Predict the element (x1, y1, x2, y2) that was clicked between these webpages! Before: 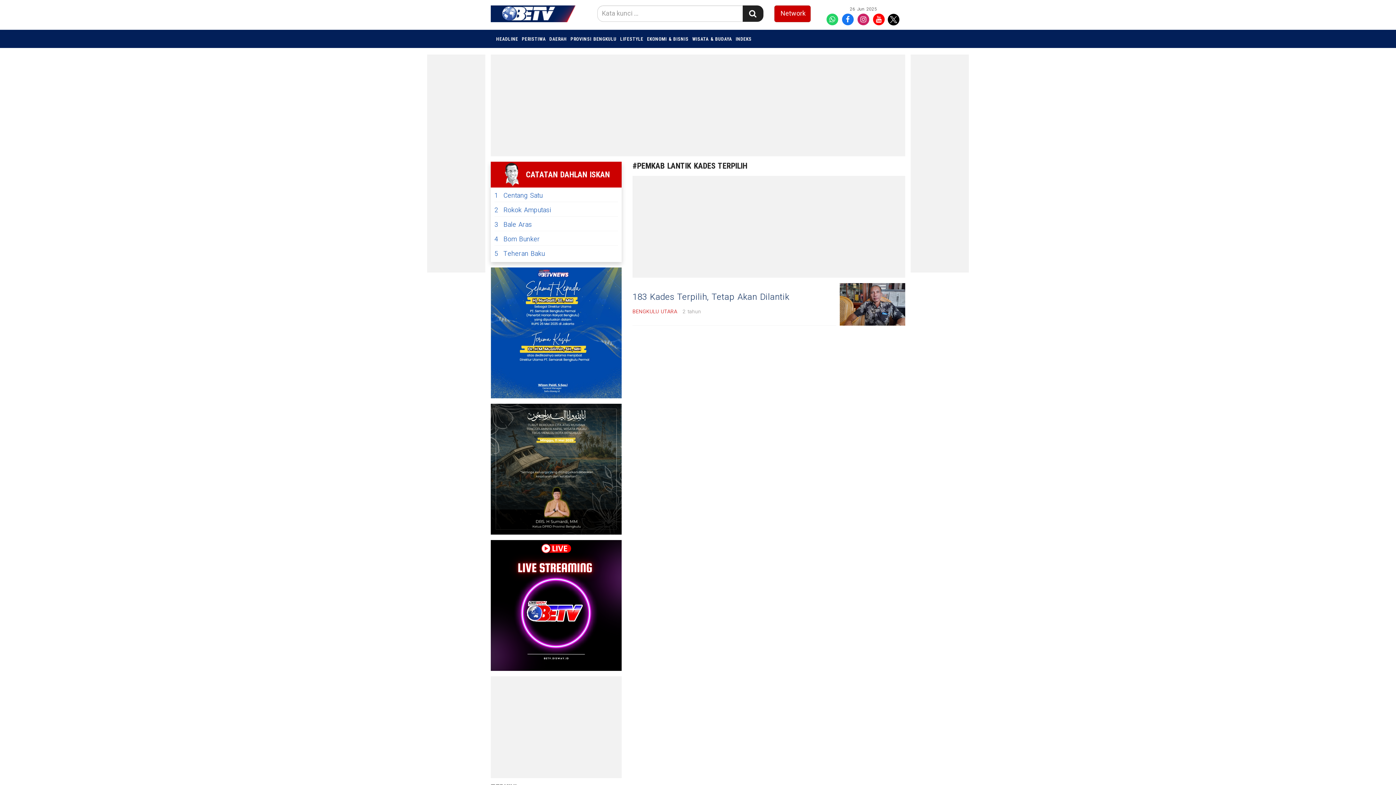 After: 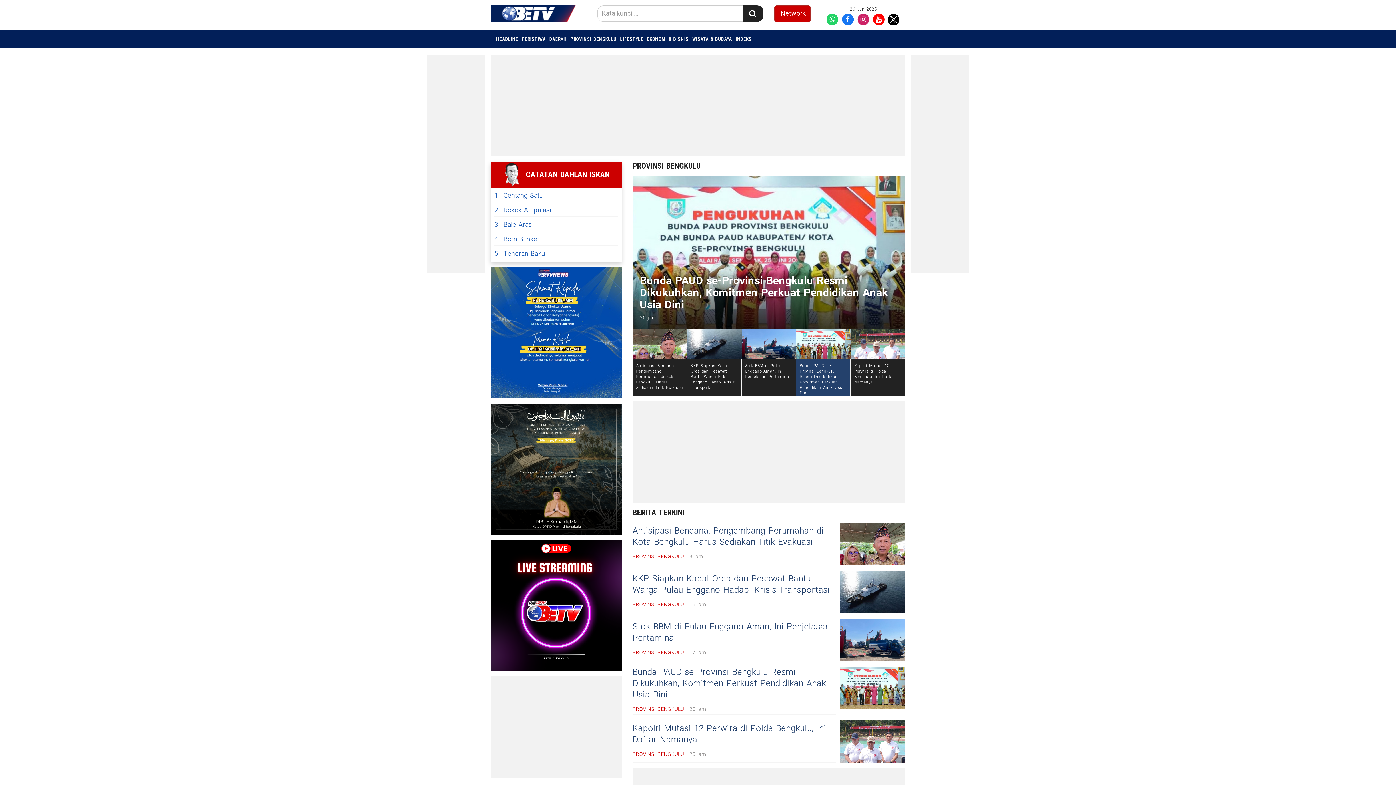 Action: label: PROVINSI BENGKULU bbox: (570, 36, 616, 41)